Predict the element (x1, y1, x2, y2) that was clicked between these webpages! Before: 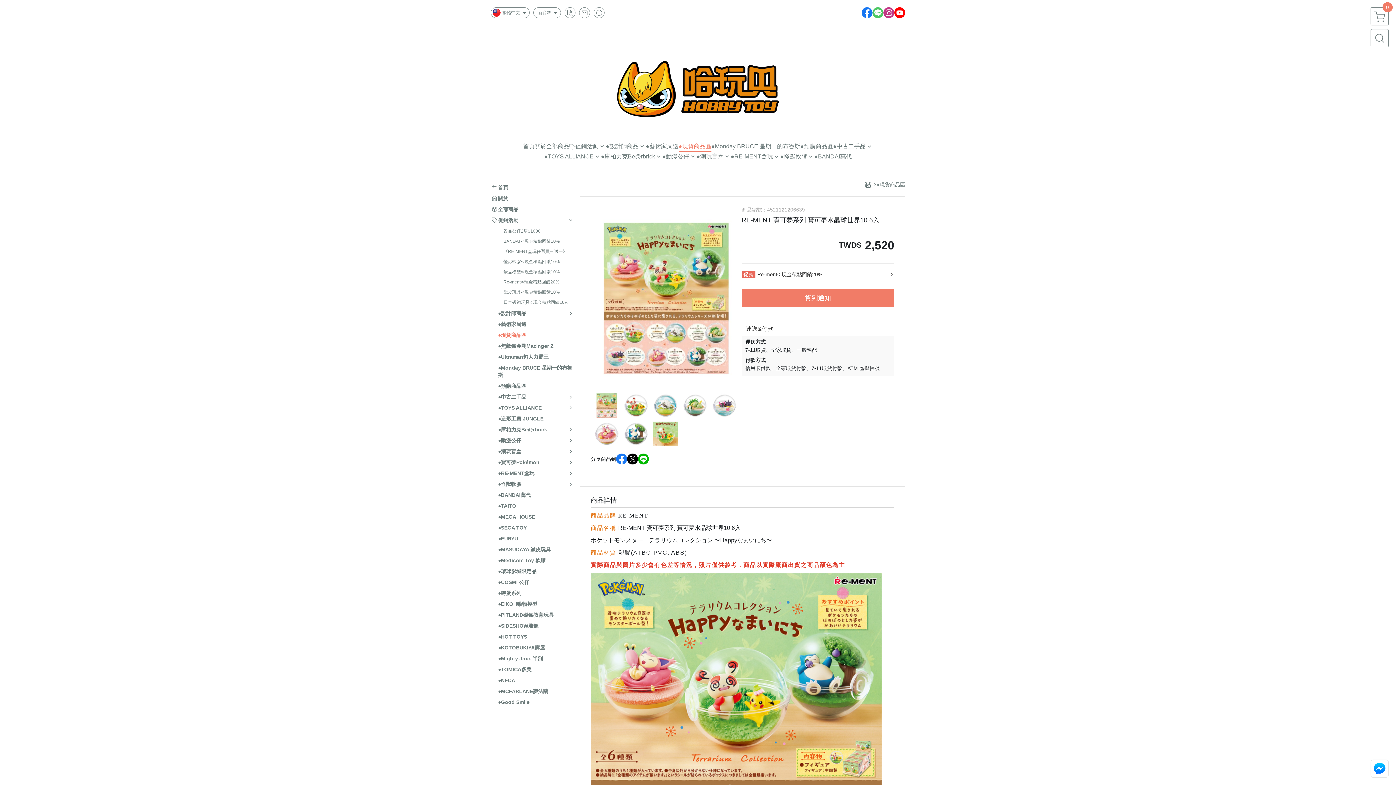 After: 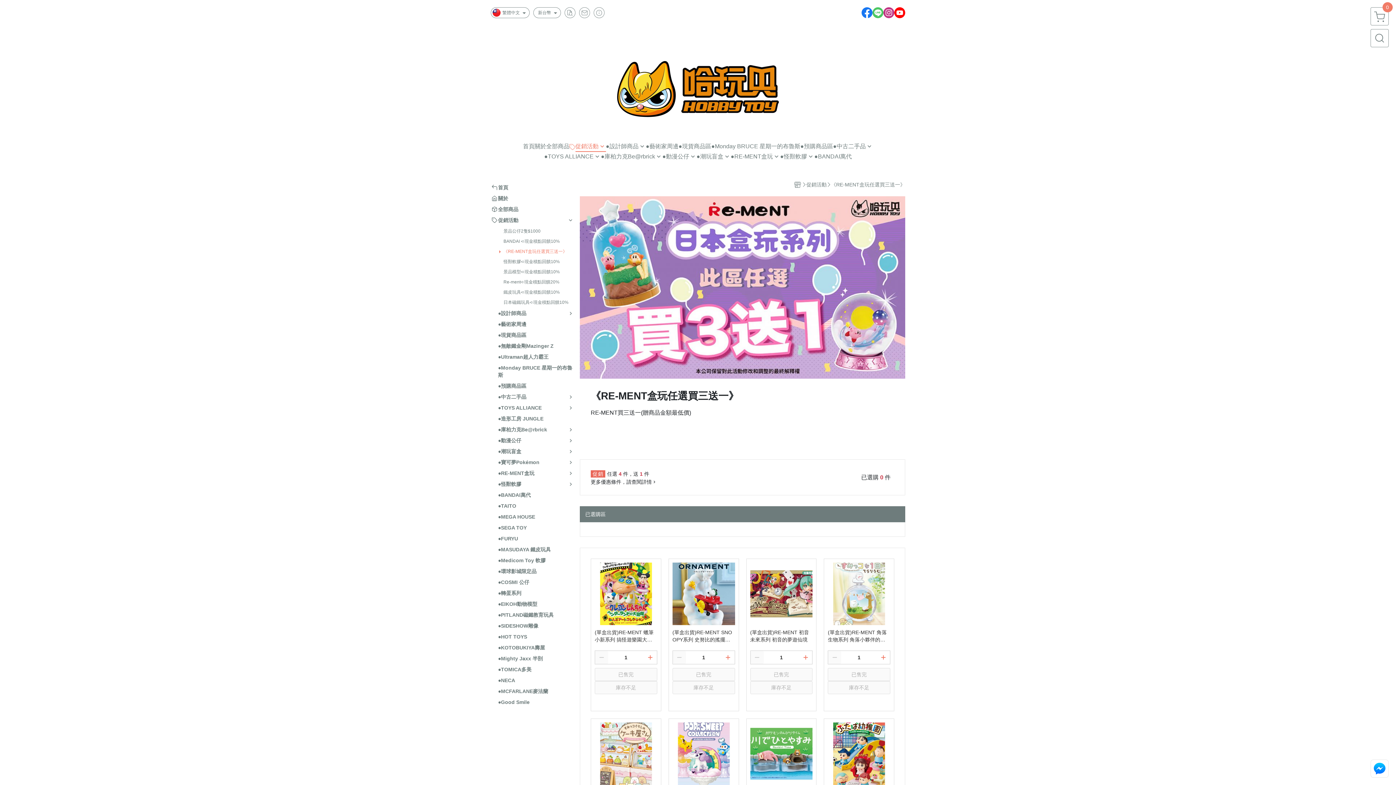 Action: bbox: (503, 248, 574, 255) label: 《RE-MENT盒玩任選買三送一》